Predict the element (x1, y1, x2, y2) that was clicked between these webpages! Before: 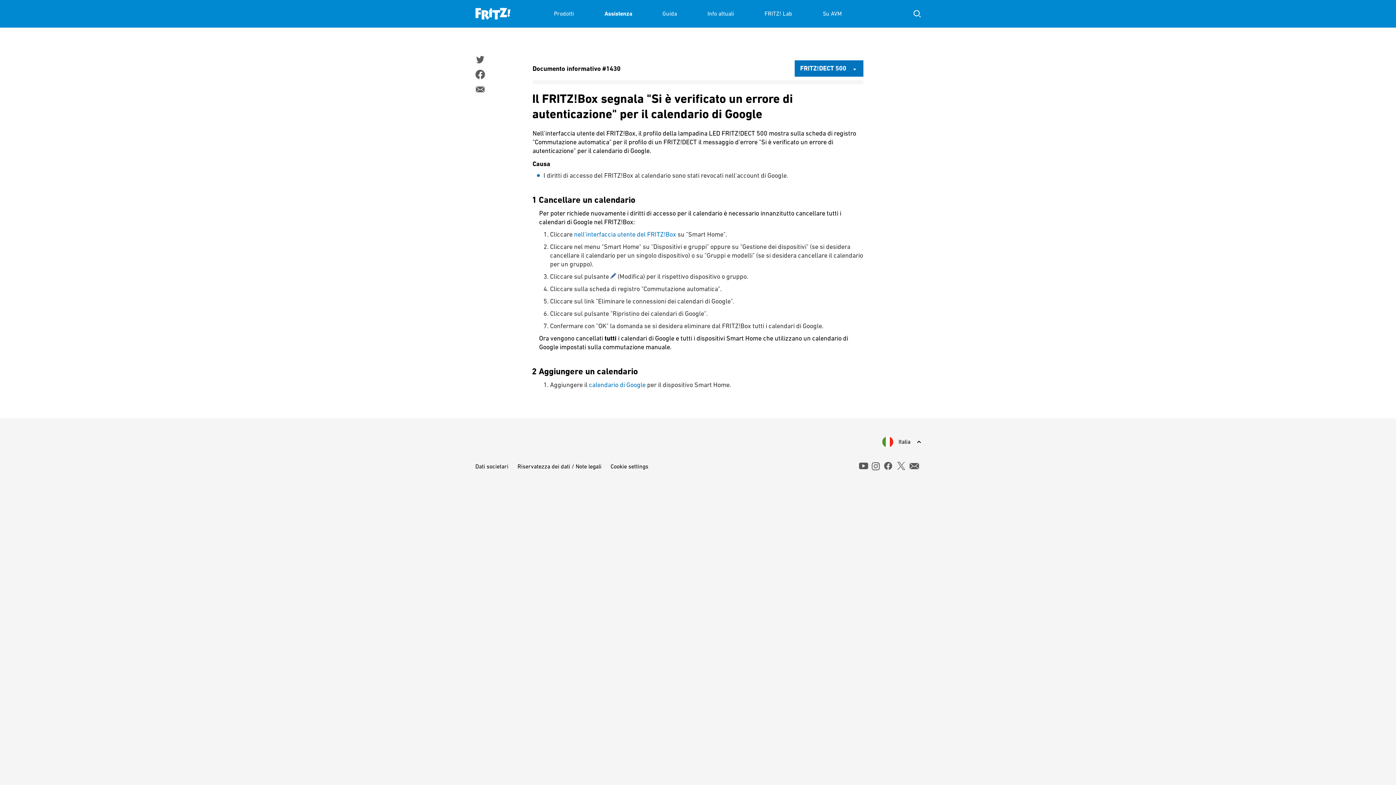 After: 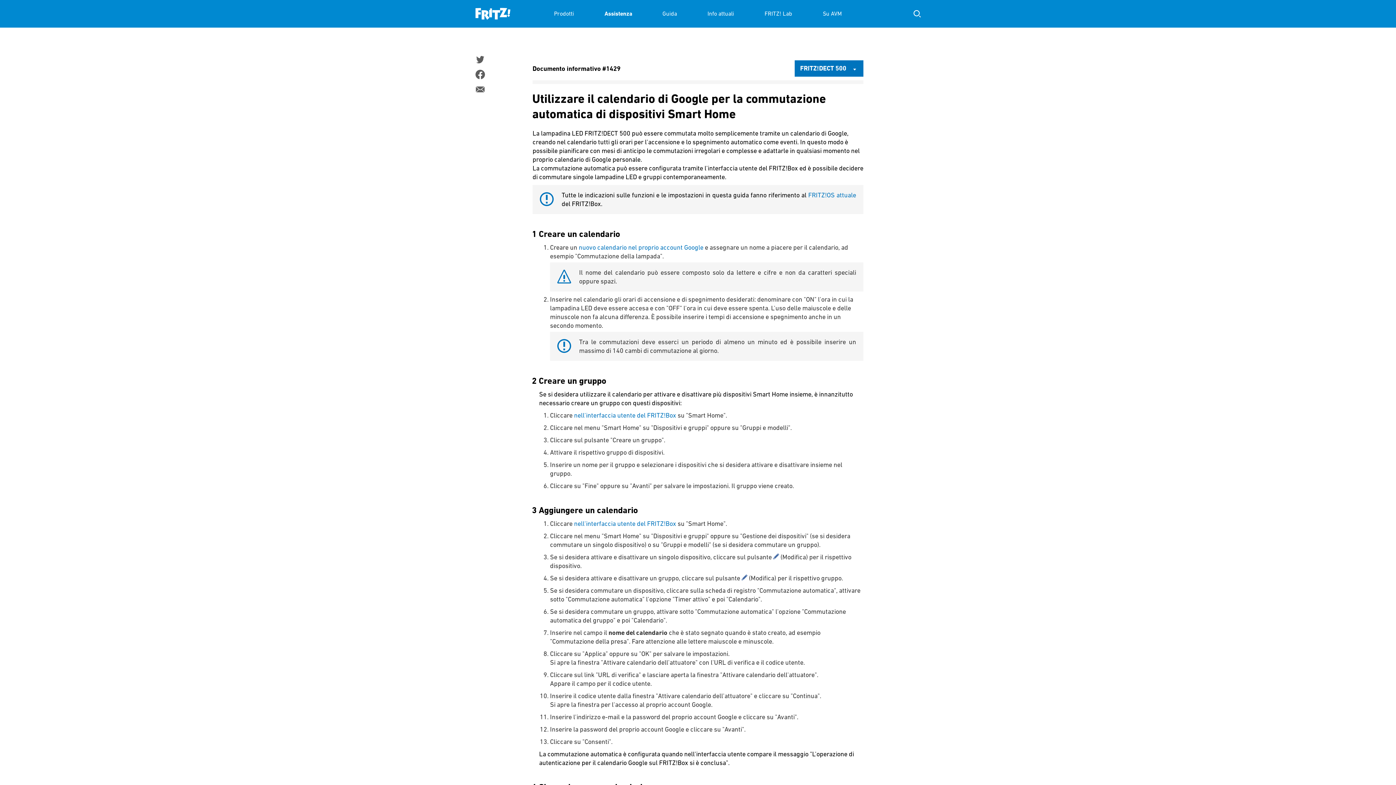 Action: bbox: (589, 381, 645, 388) label: calendario di Google